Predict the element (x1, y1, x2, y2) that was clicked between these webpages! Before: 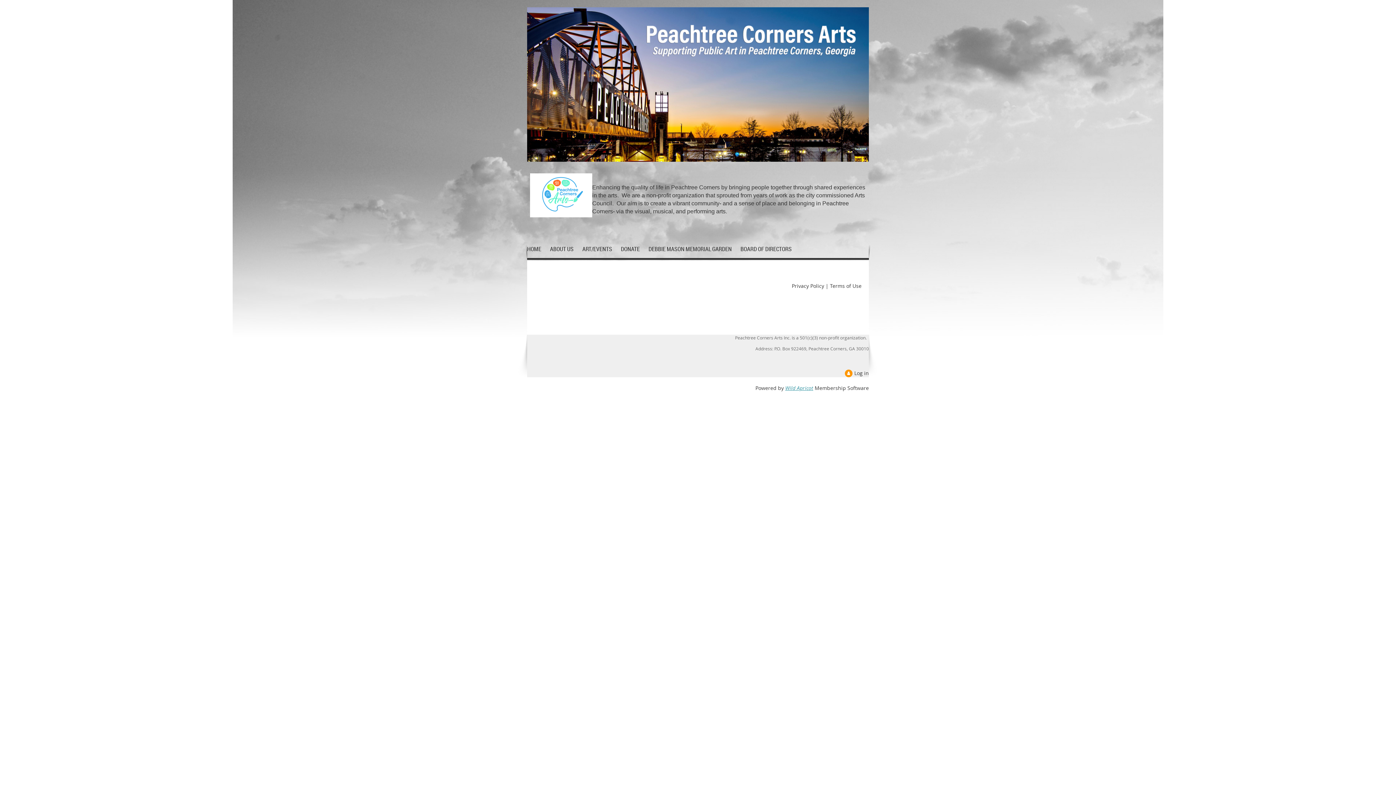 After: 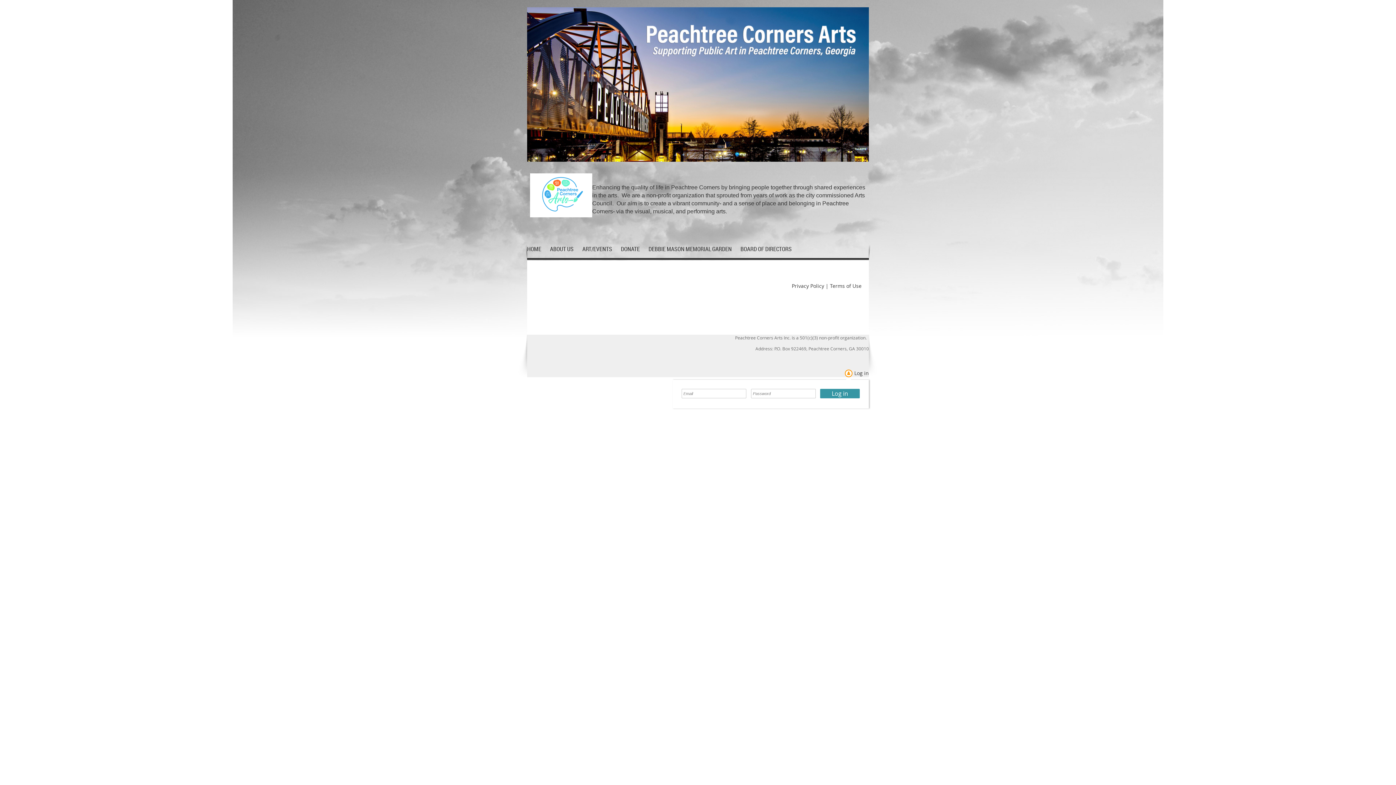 Action: label: Log in bbox: (845, 369, 869, 377)